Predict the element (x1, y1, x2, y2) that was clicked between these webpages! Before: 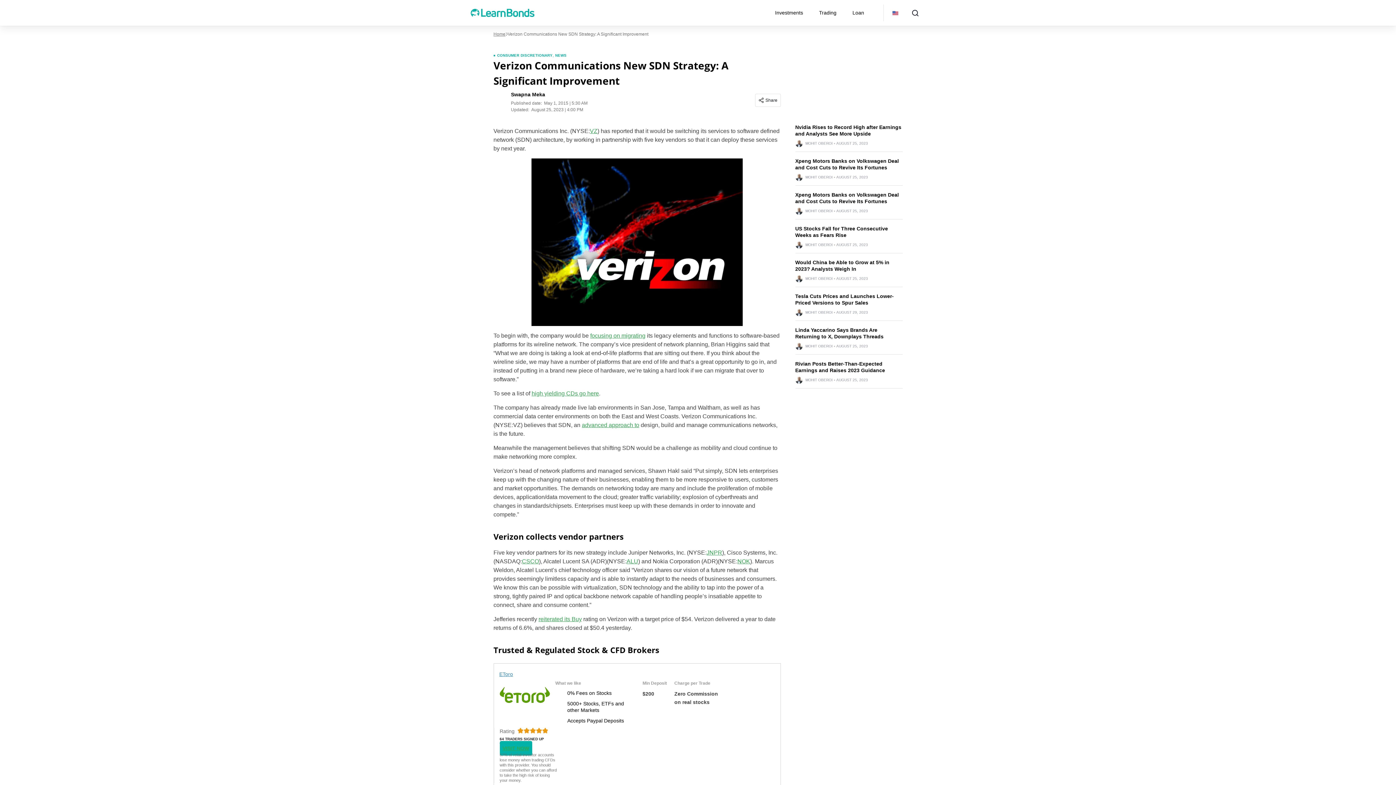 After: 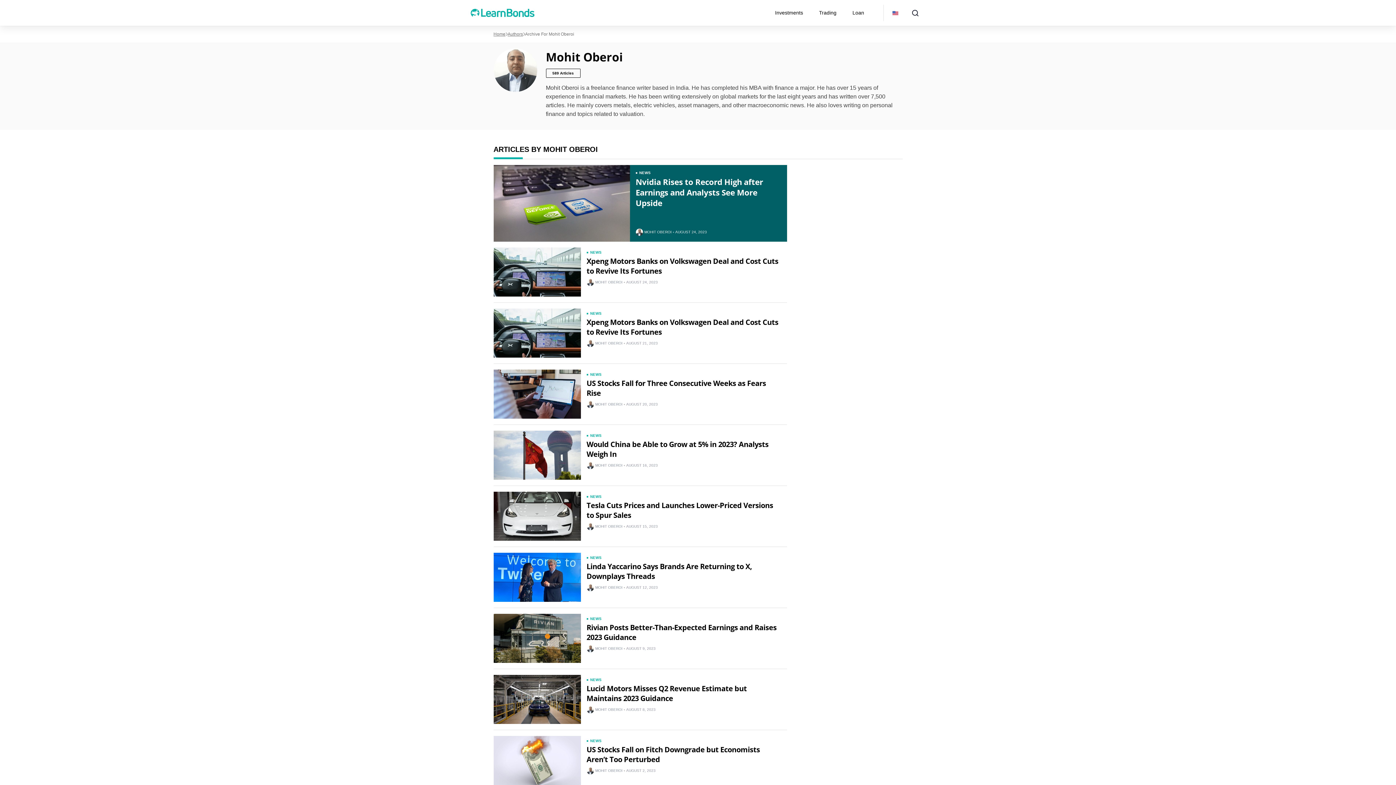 Action: bbox: (805, 243, 832, 246) label: MOHIT OBEROI